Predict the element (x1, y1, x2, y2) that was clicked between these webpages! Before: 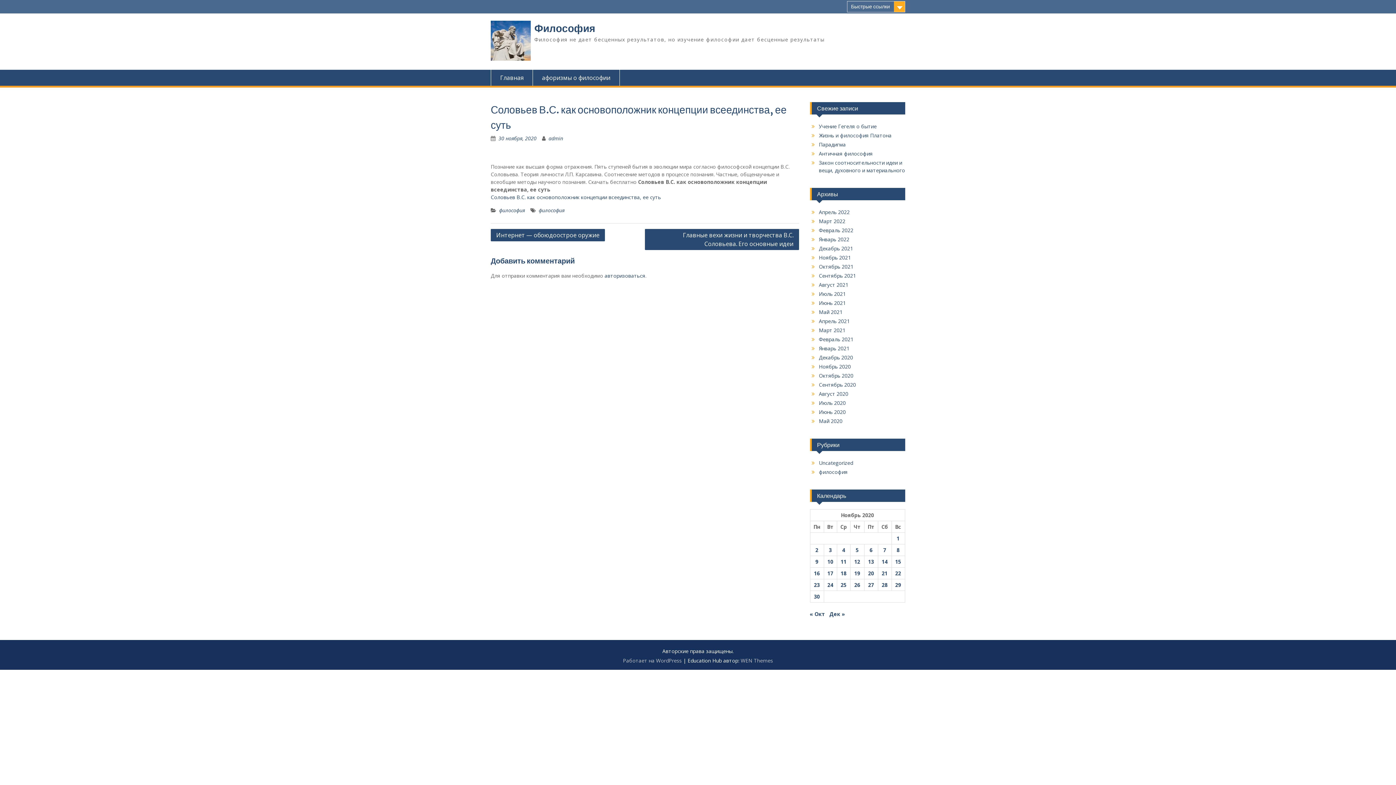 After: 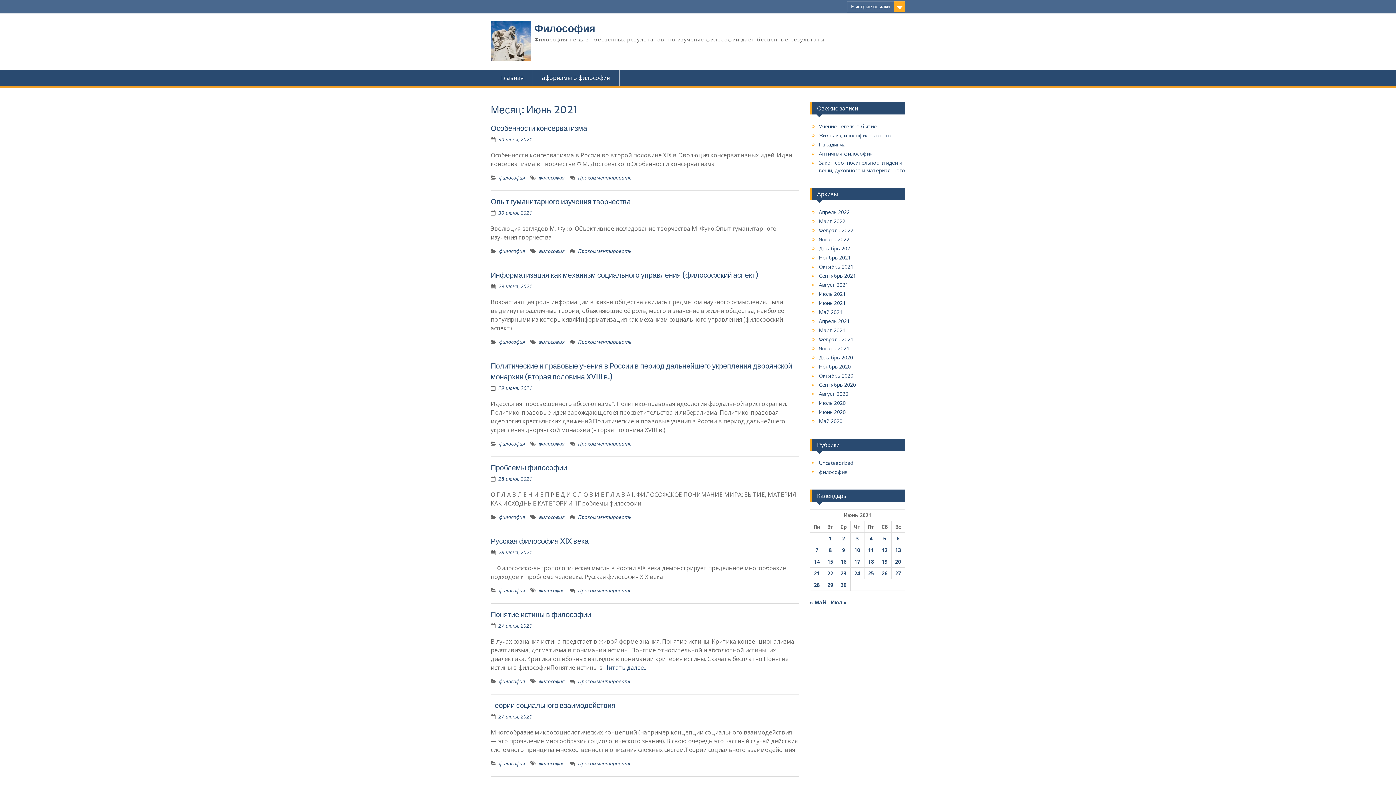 Action: label: Июнь 2021 bbox: (819, 299, 846, 306)